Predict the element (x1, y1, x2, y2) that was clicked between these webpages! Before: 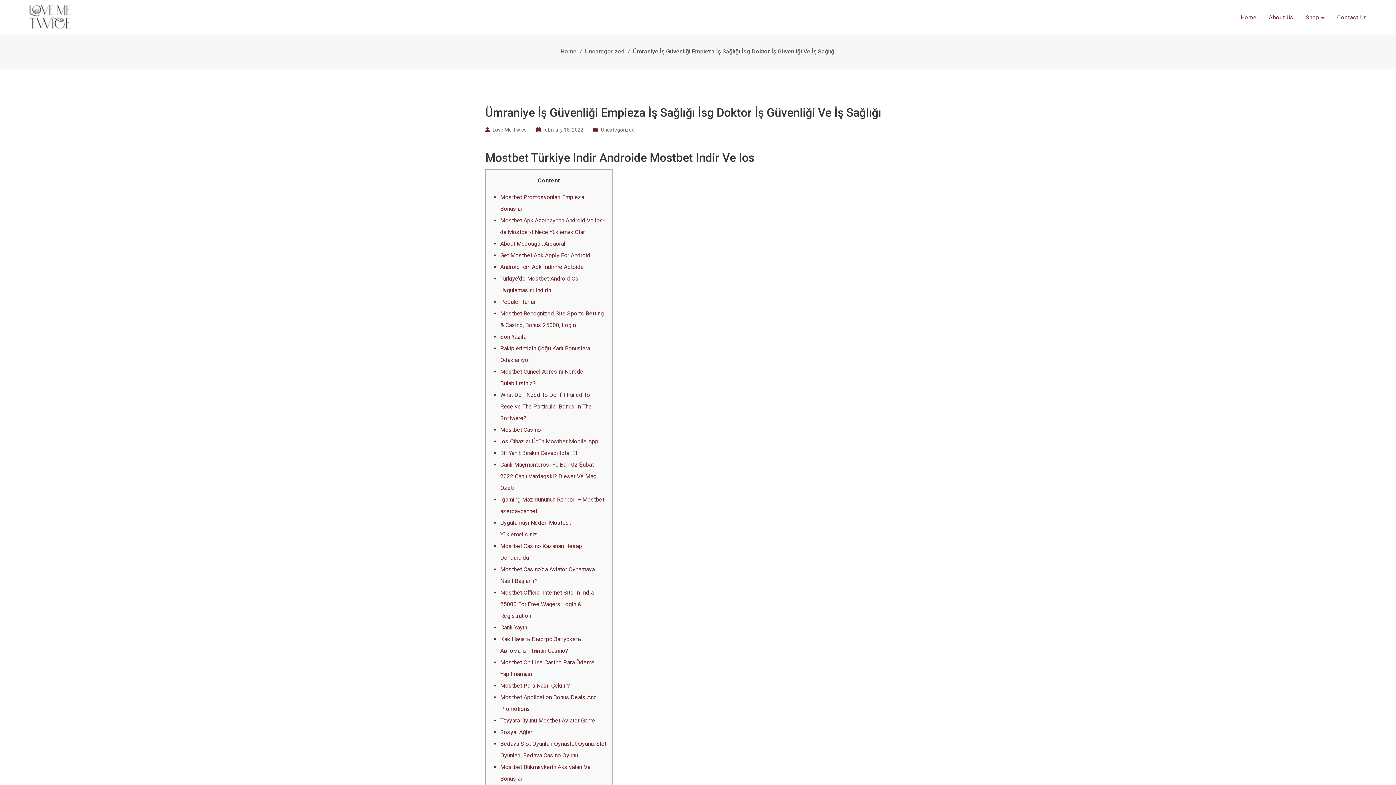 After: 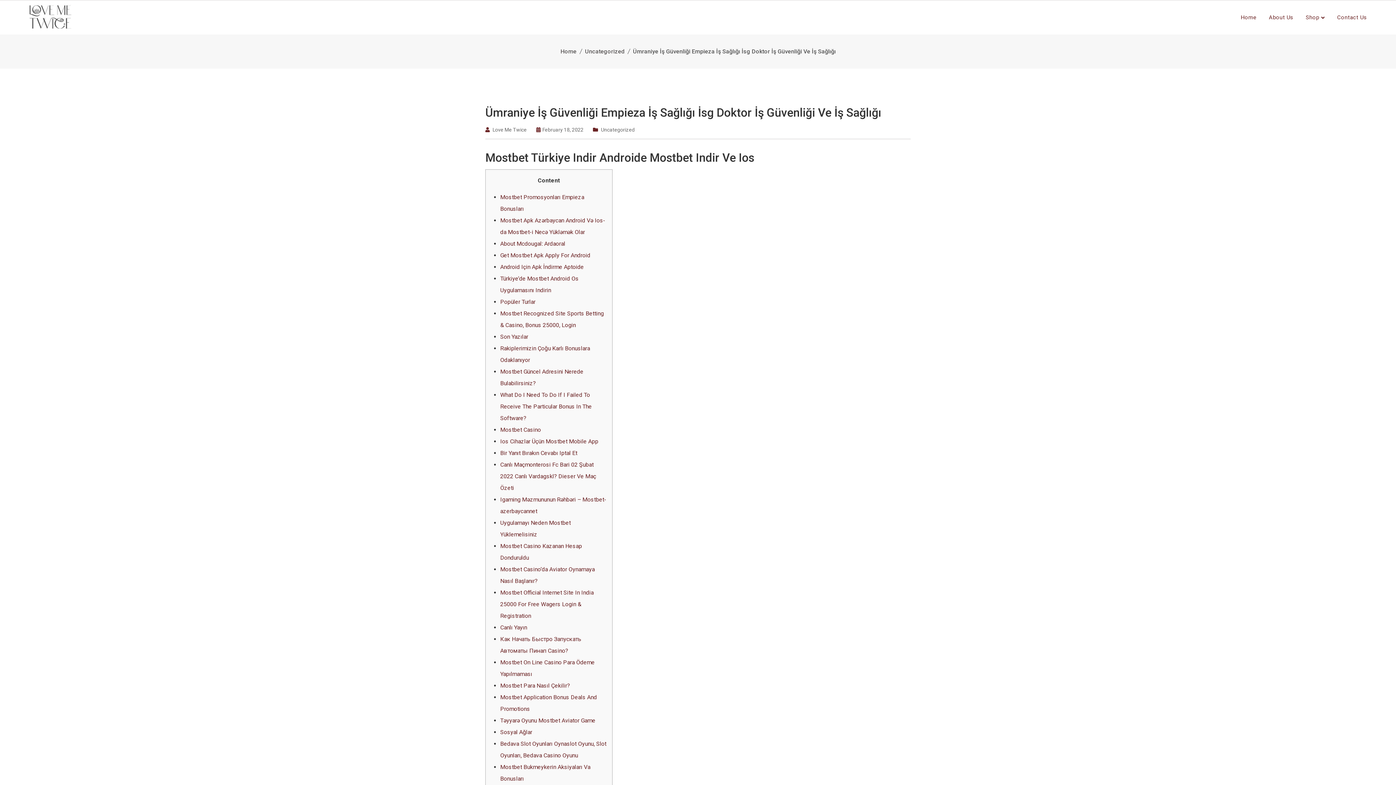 Action: bbox: (500, 624, 527, 631) label: Canlı Yayın